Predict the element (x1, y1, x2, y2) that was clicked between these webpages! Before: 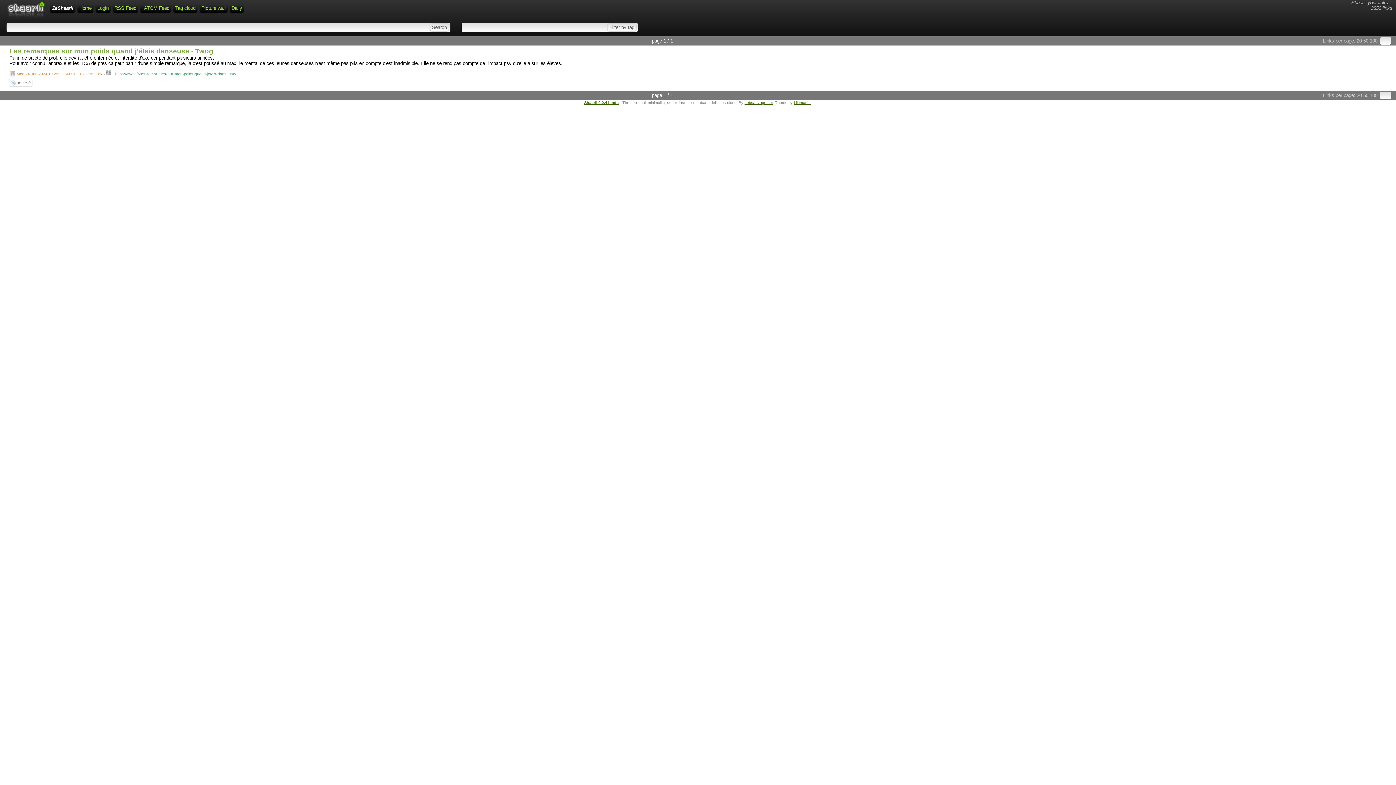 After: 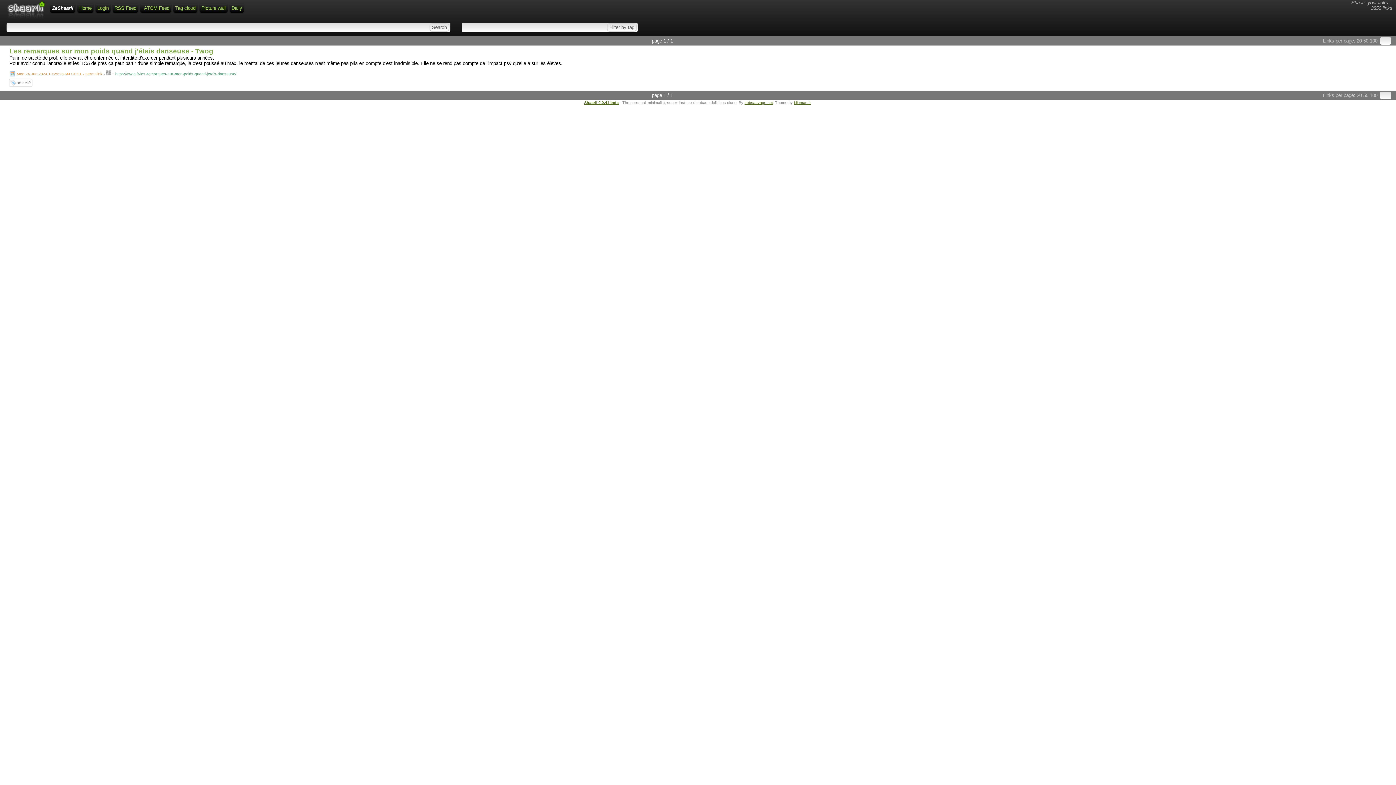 Action: label: 50 bbox: (1363, 38, 1368, 43)